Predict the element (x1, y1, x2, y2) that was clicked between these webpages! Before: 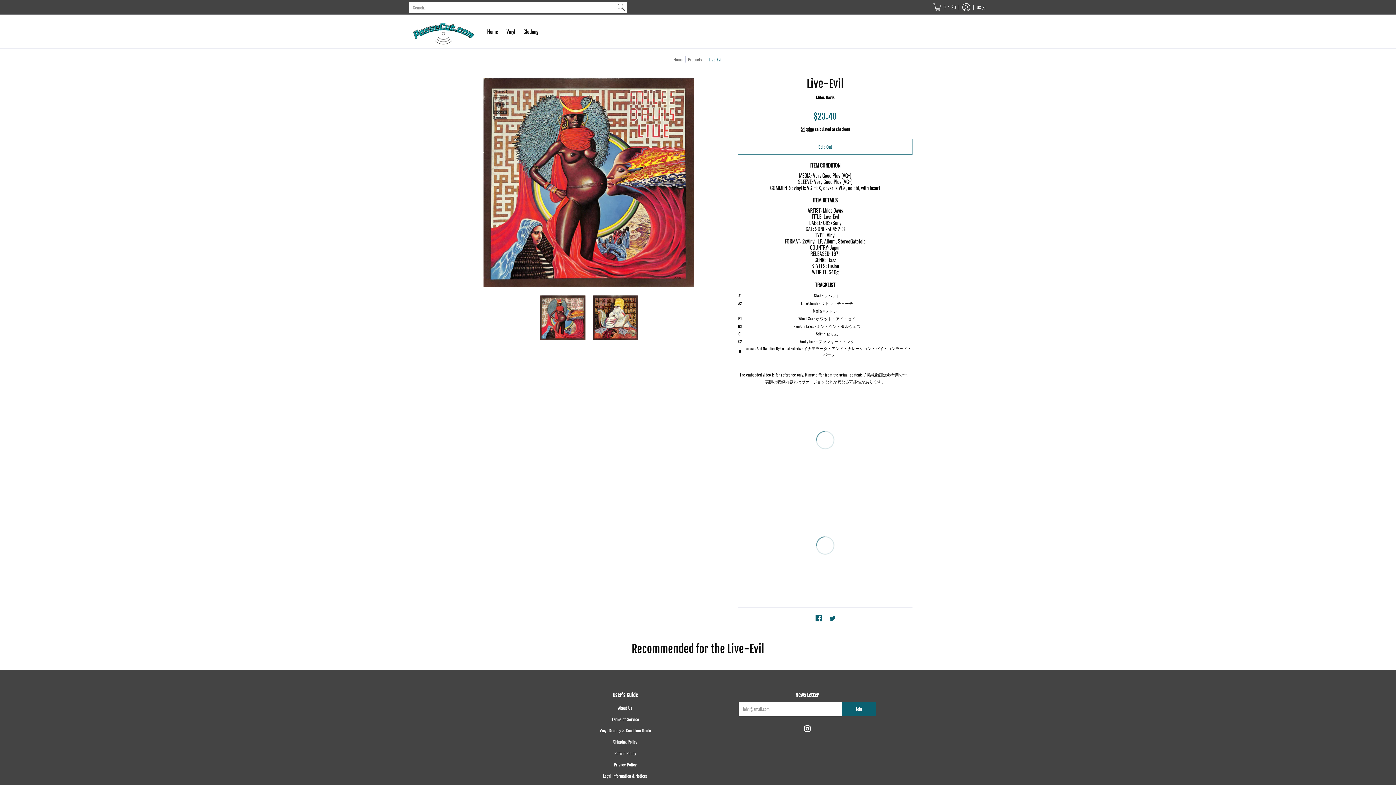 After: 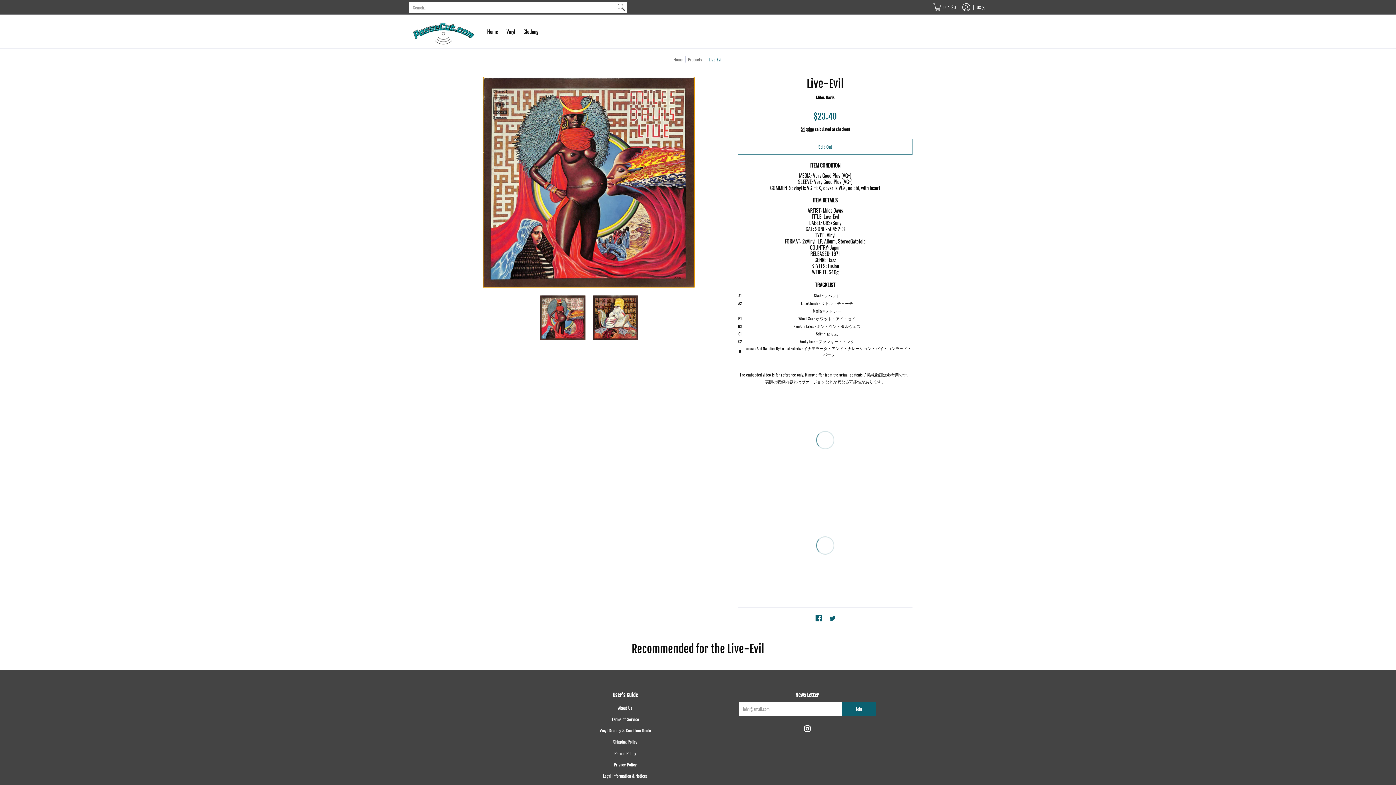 Action: bbox: (540, 295, 585, 340)